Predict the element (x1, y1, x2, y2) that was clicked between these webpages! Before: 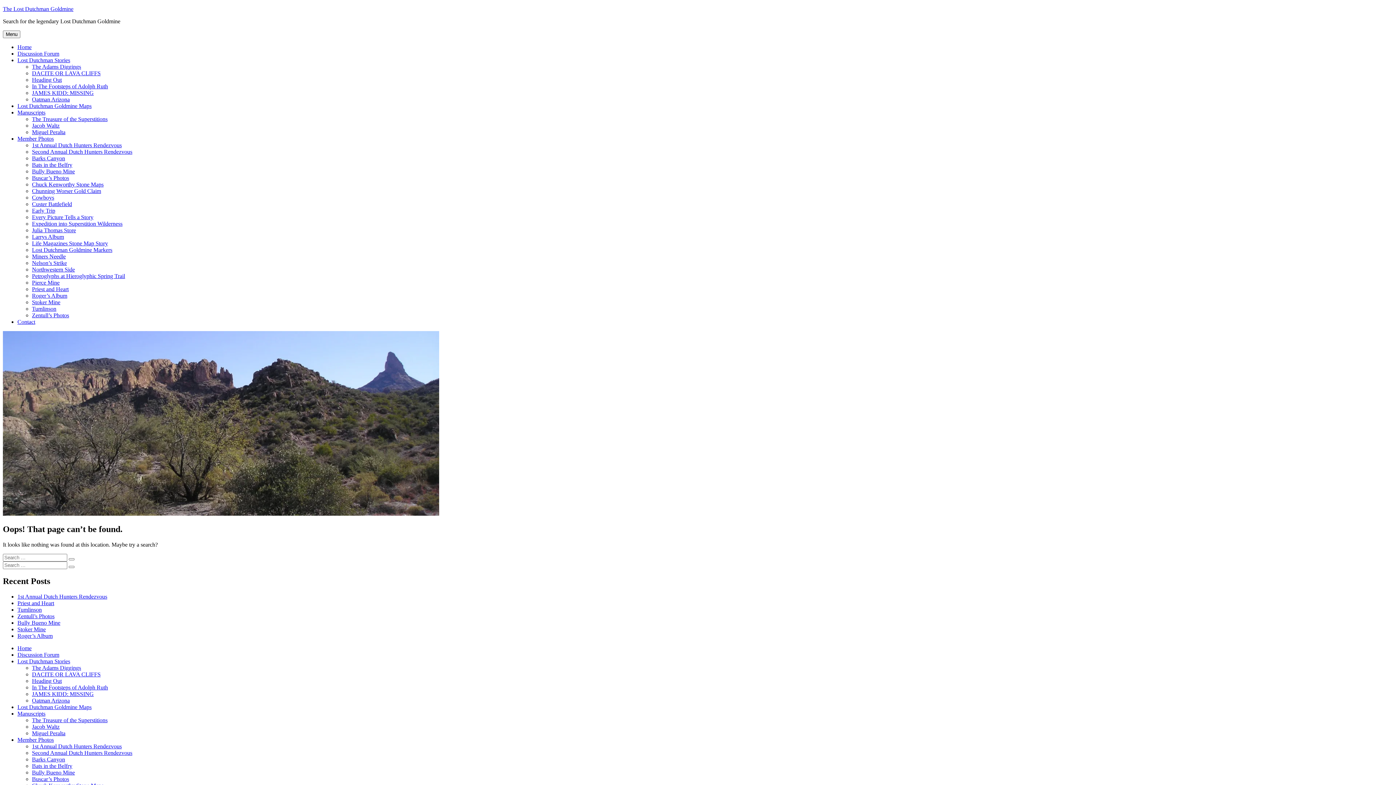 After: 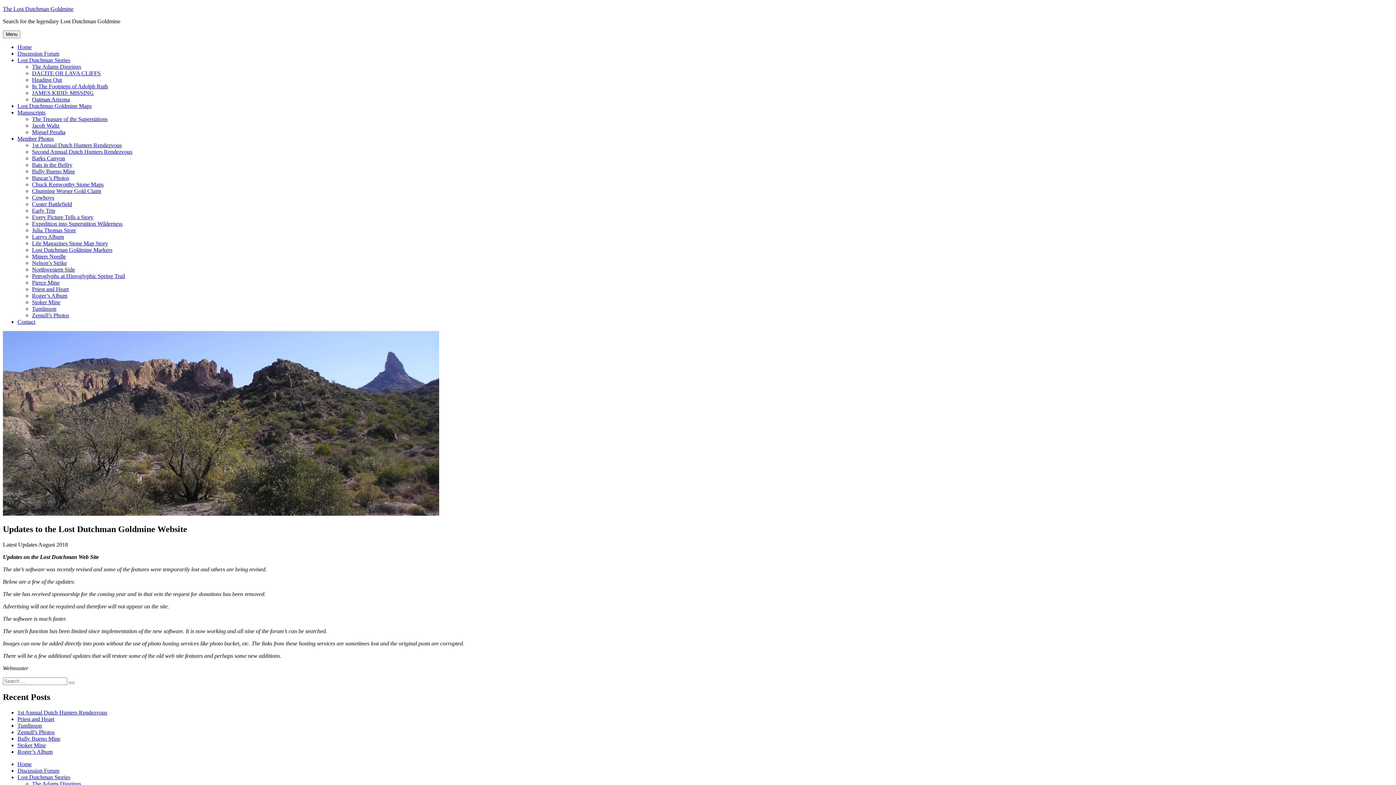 Action: bbox: (17, 44, 31, 50) label: Home